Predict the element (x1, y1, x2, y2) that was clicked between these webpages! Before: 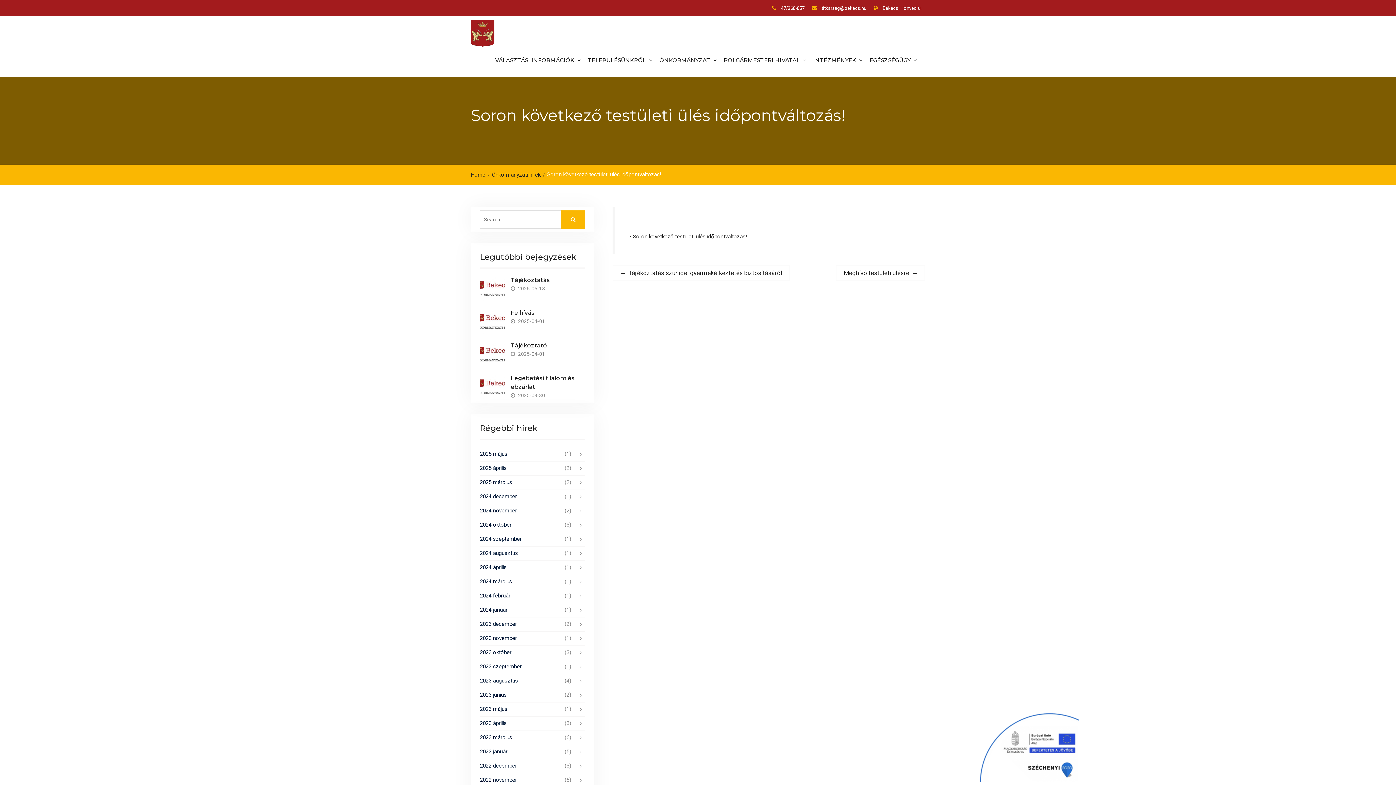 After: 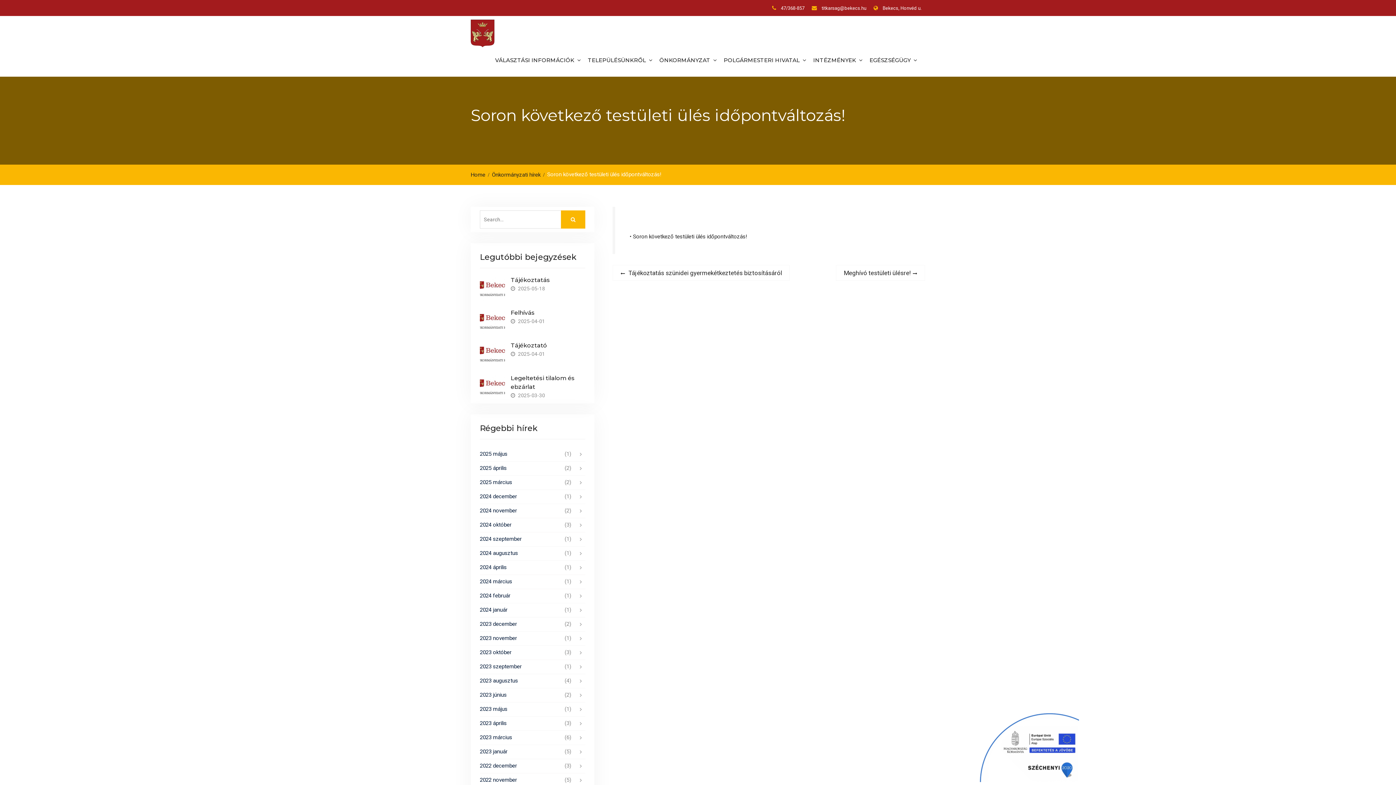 Action: bbox: (977, 777, 1079, 784)